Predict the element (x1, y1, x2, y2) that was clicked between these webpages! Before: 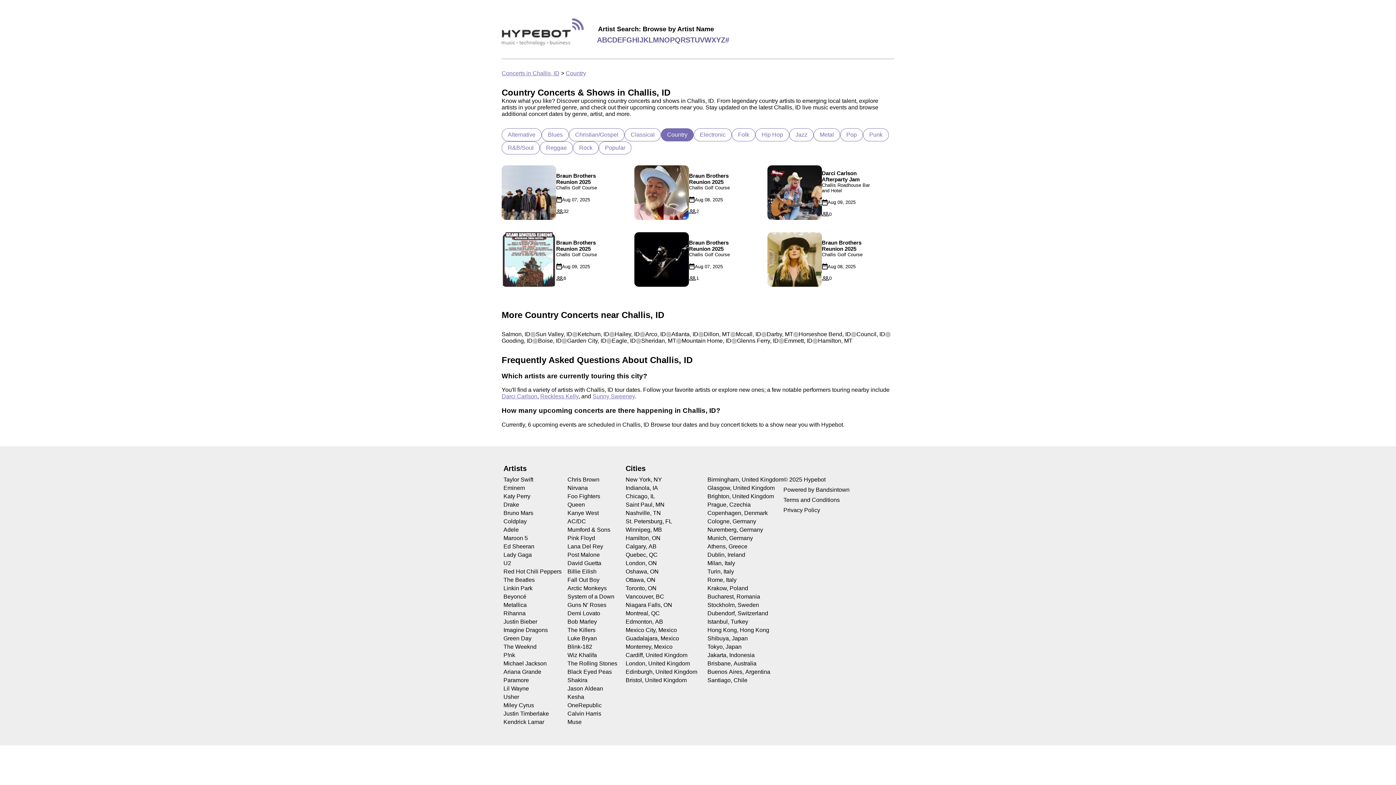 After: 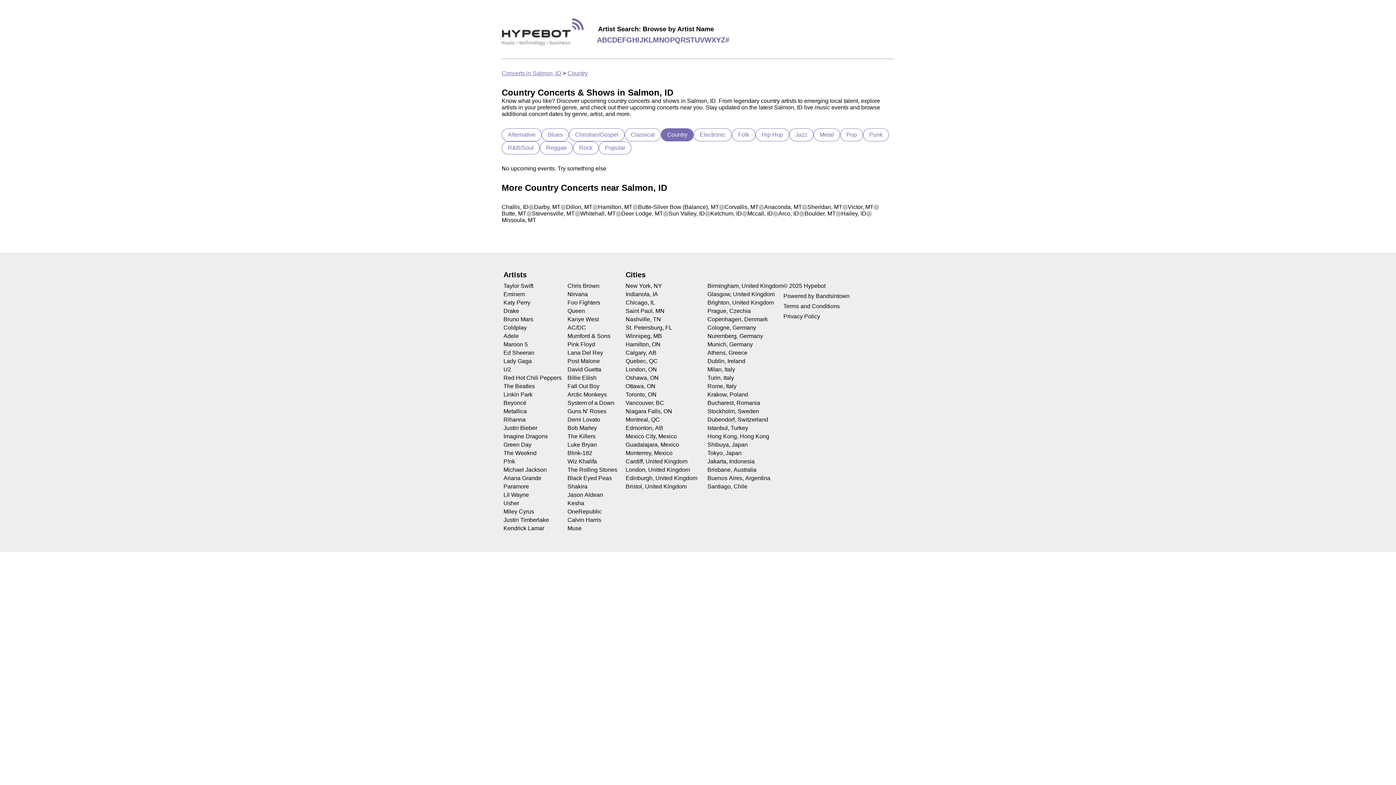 Action: bbox: (501, 331, 530, 337) label: Salmon, ID